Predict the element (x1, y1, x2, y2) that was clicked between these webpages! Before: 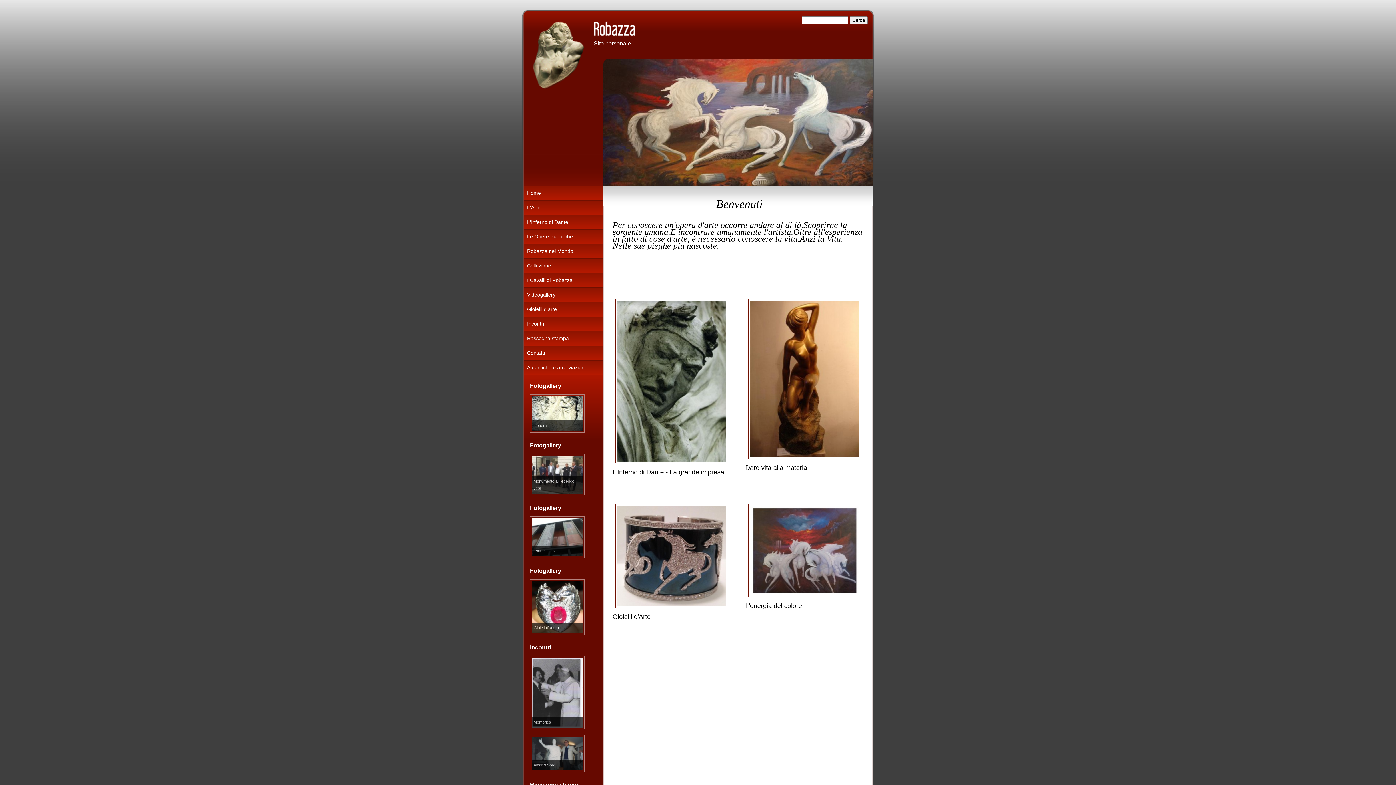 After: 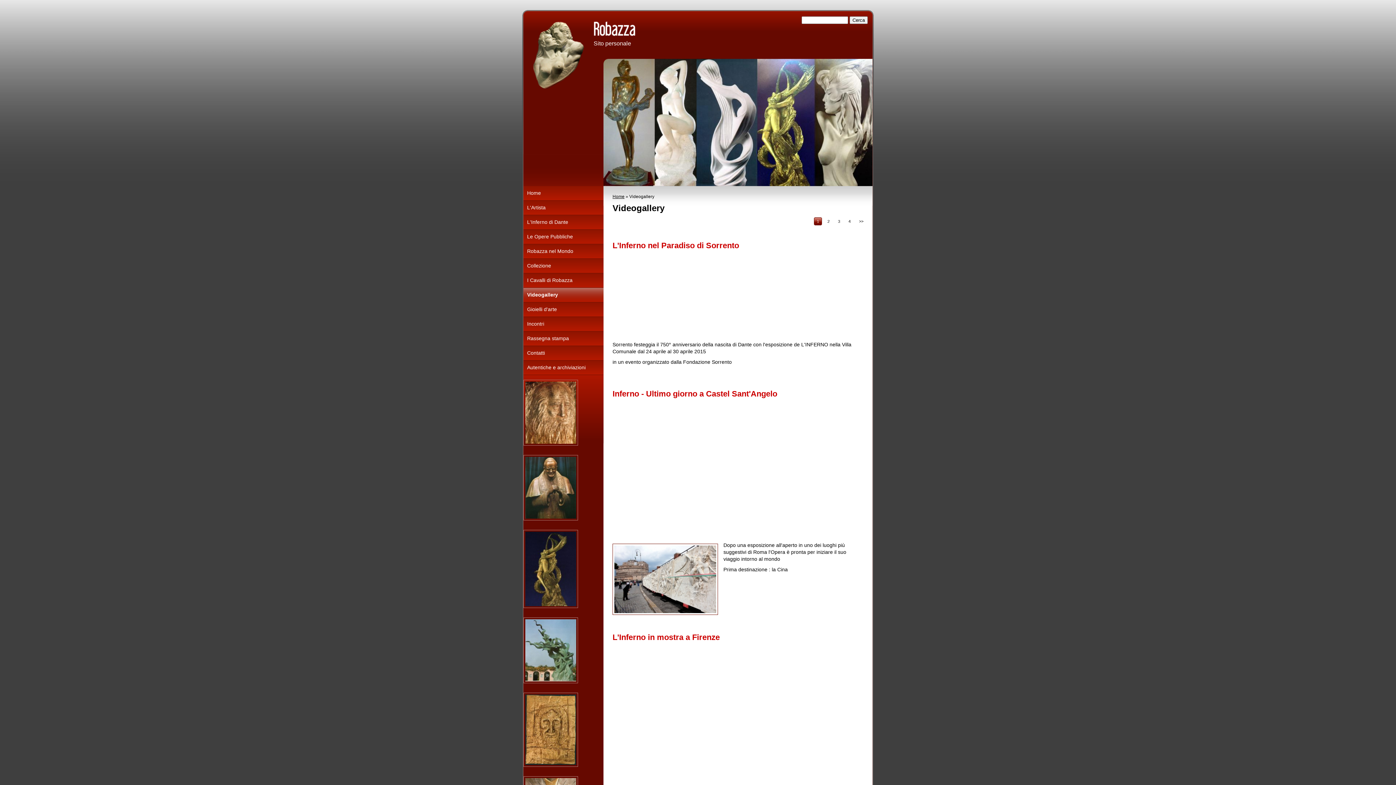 Action: bbox: (523, 288, 603, 302) label: Videogallery